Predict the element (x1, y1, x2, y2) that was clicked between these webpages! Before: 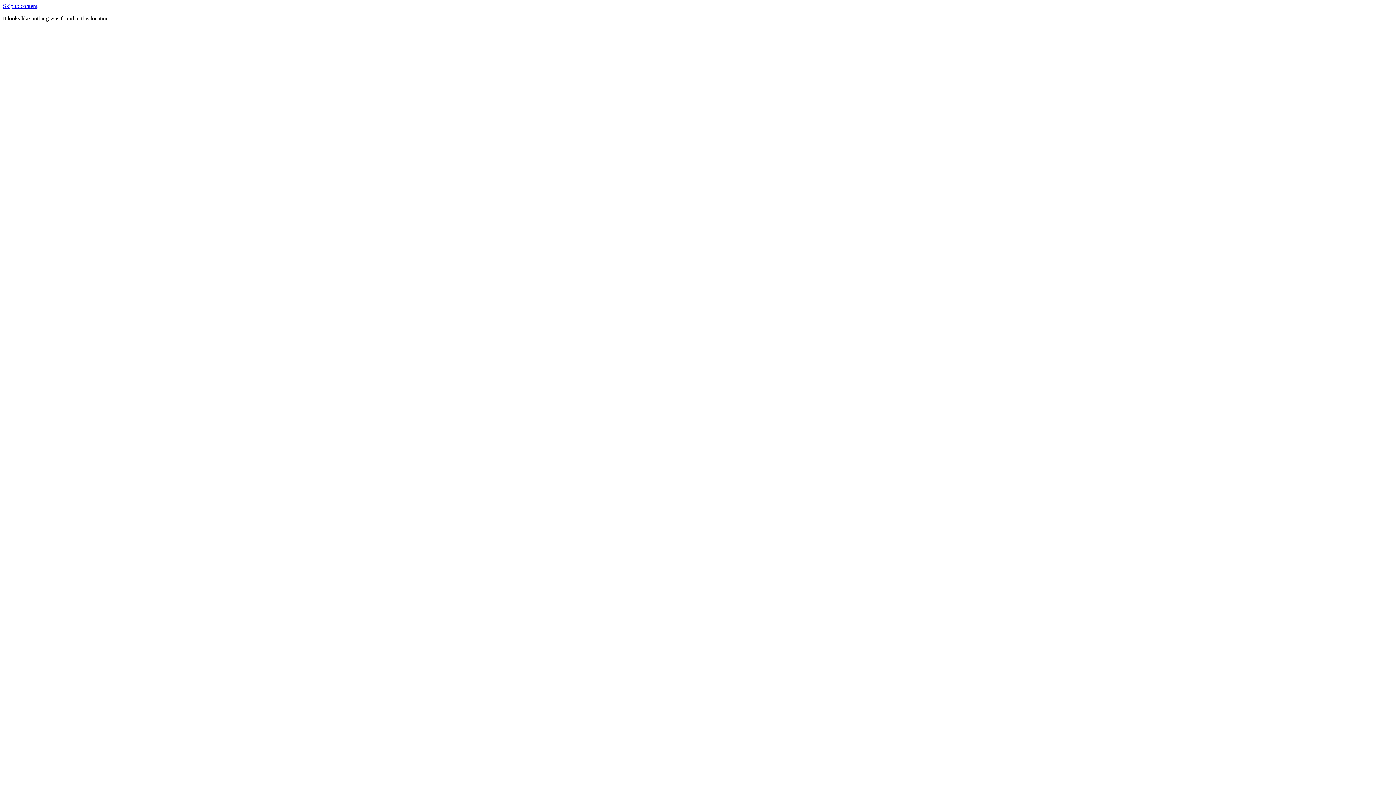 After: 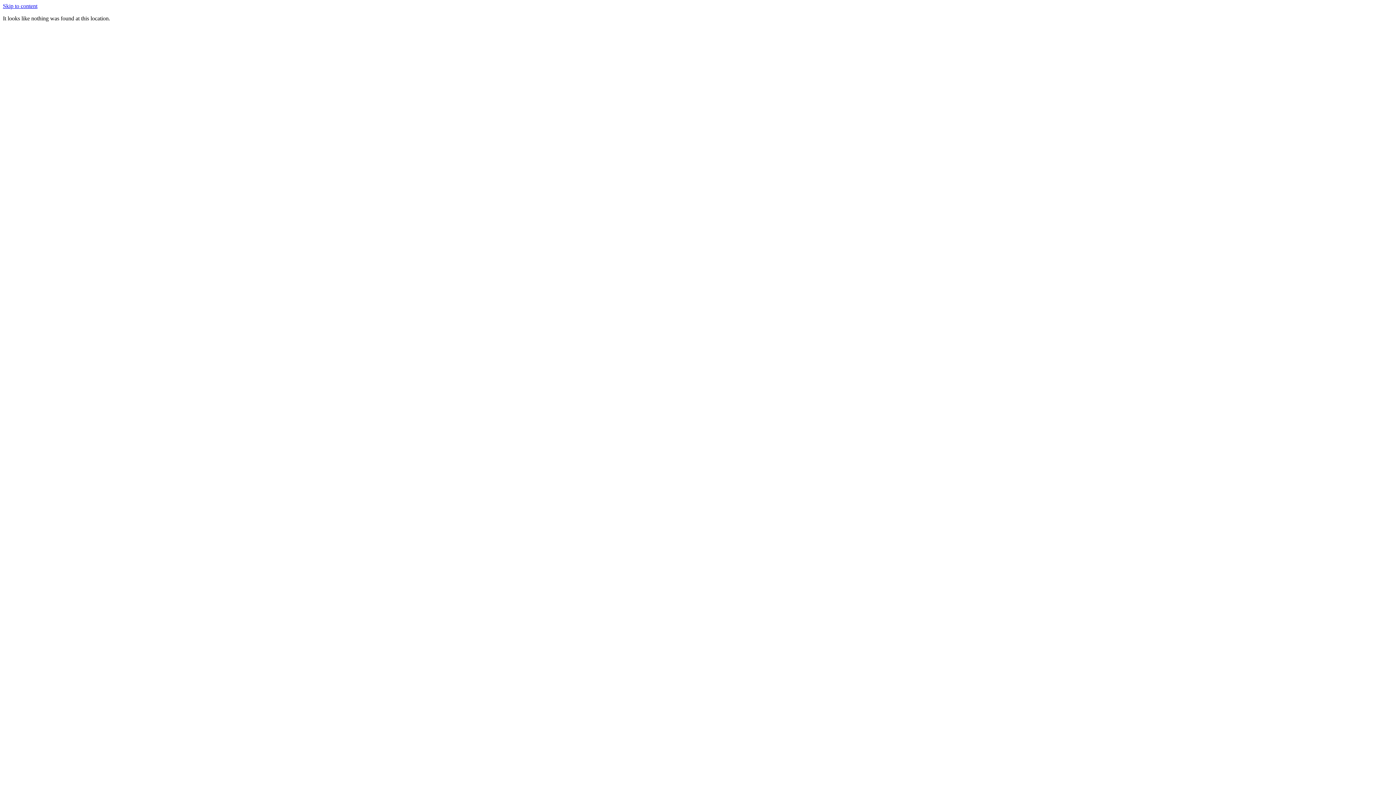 Action: bbox: (2, 2, 37, 9) label: Skip to content